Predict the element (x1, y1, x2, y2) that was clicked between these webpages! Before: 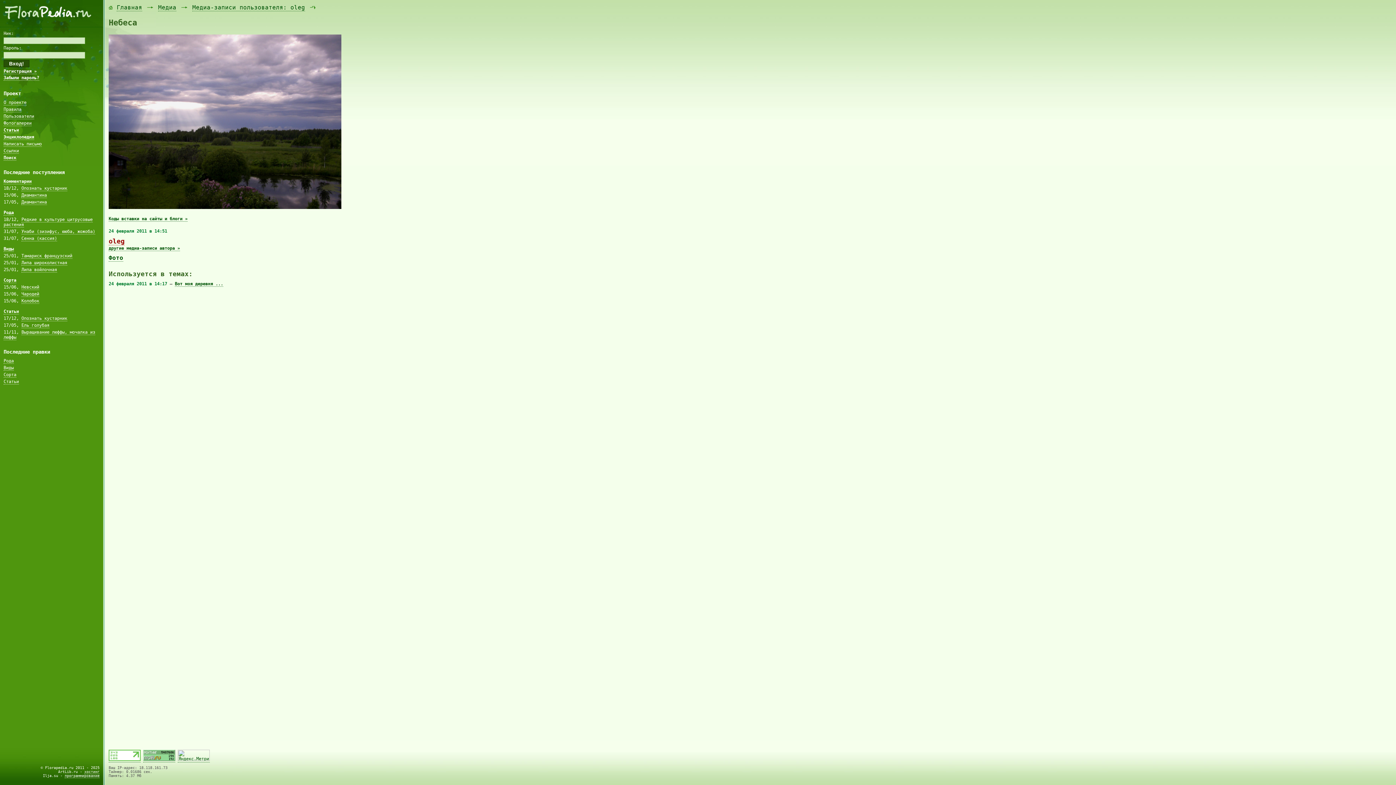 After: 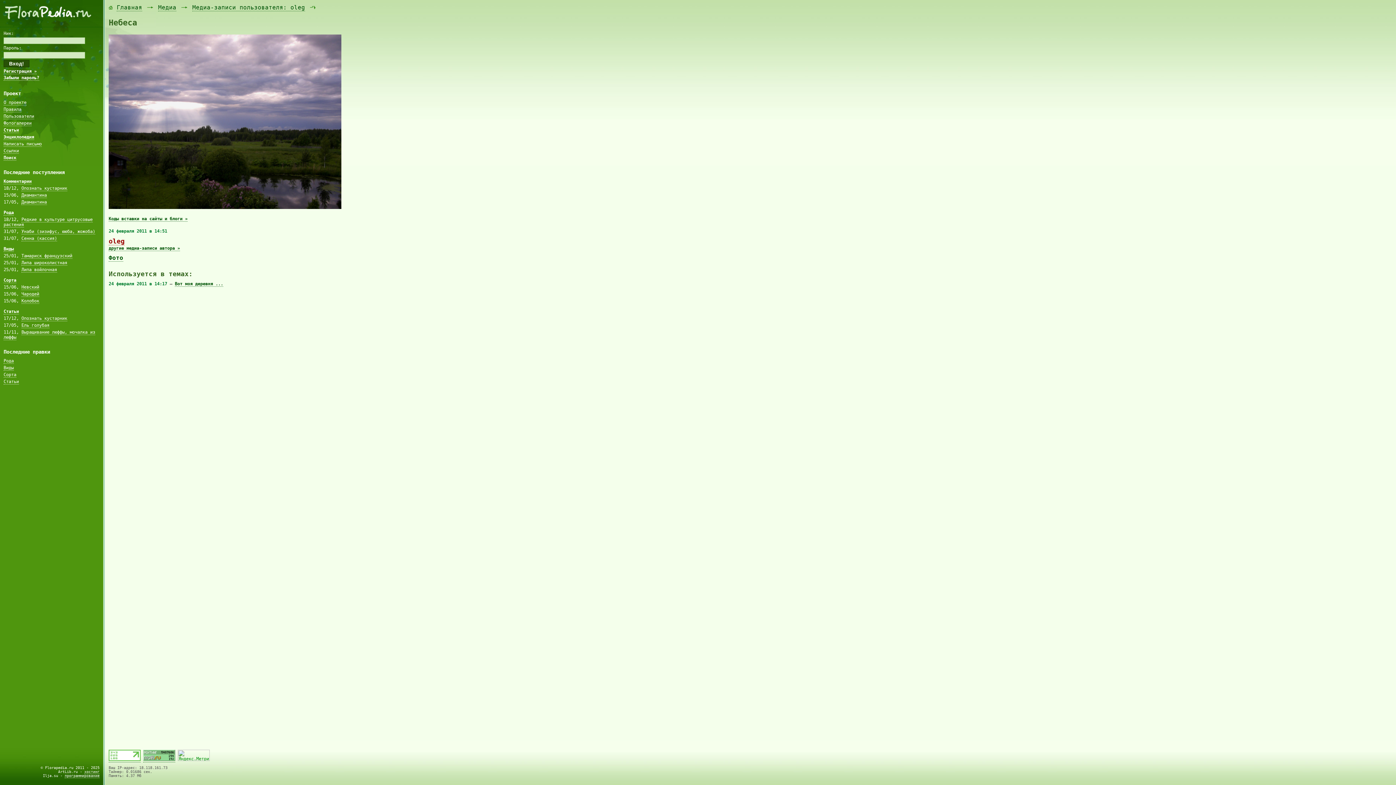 Action: bbox: (177, 757, 209, 762)